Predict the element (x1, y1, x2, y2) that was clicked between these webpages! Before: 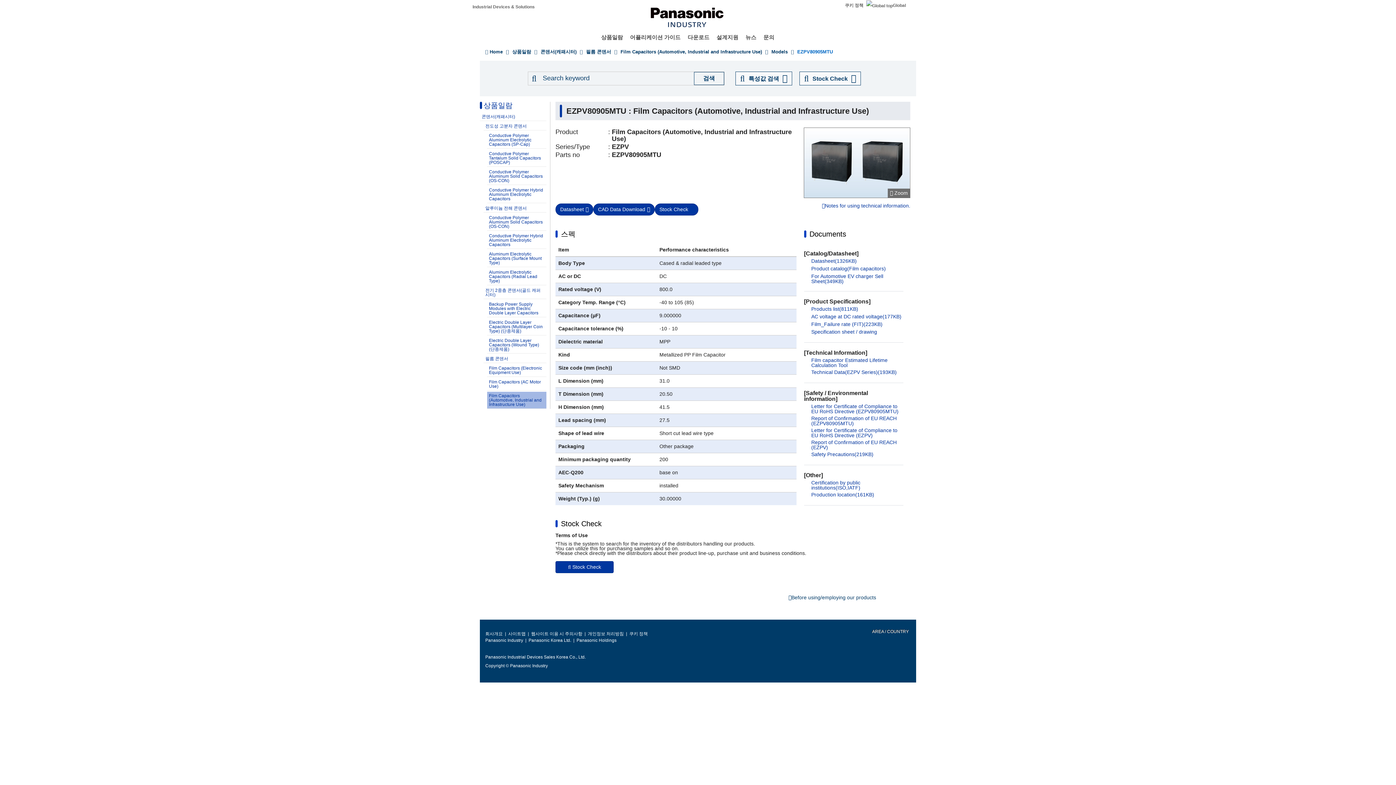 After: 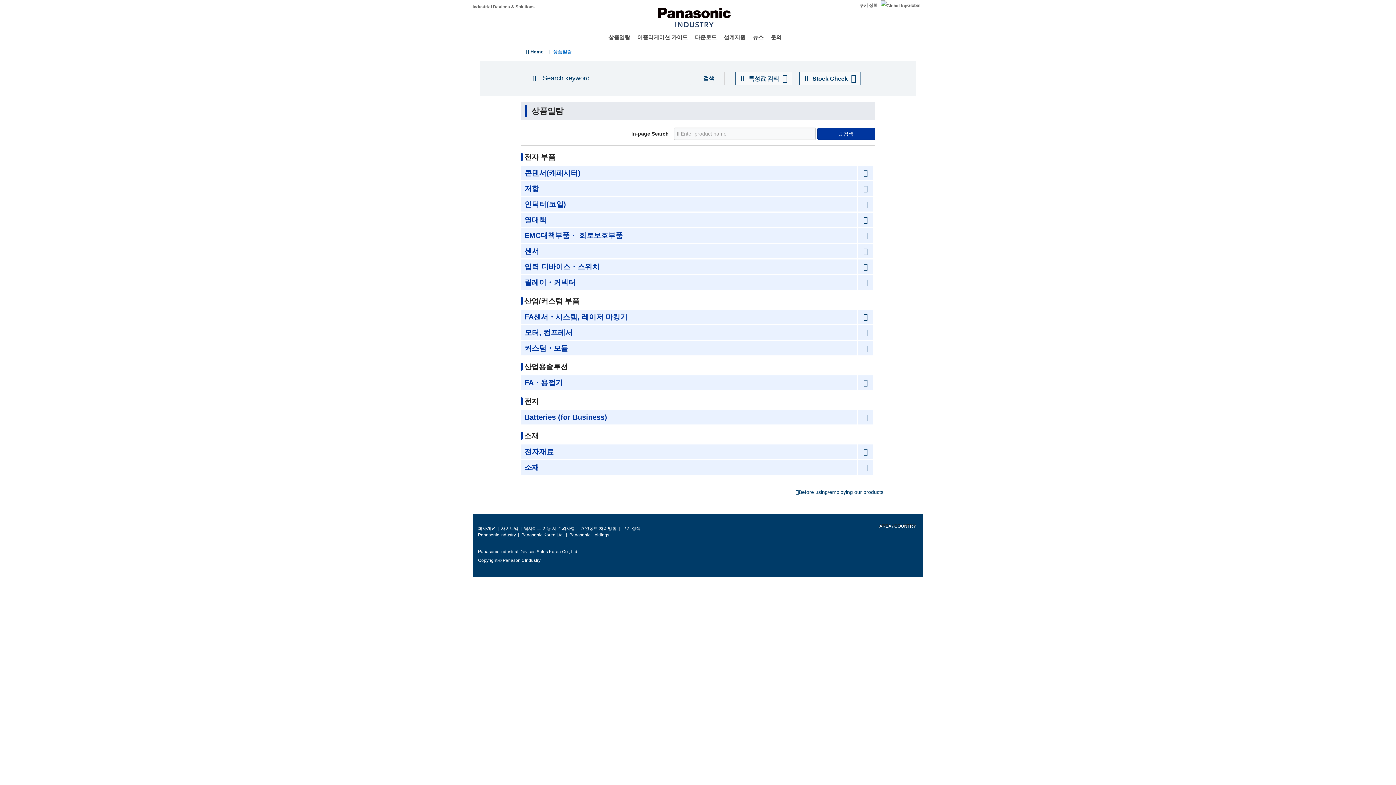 Action: bbox: (483, 101, 512, 109) label: 상품일람